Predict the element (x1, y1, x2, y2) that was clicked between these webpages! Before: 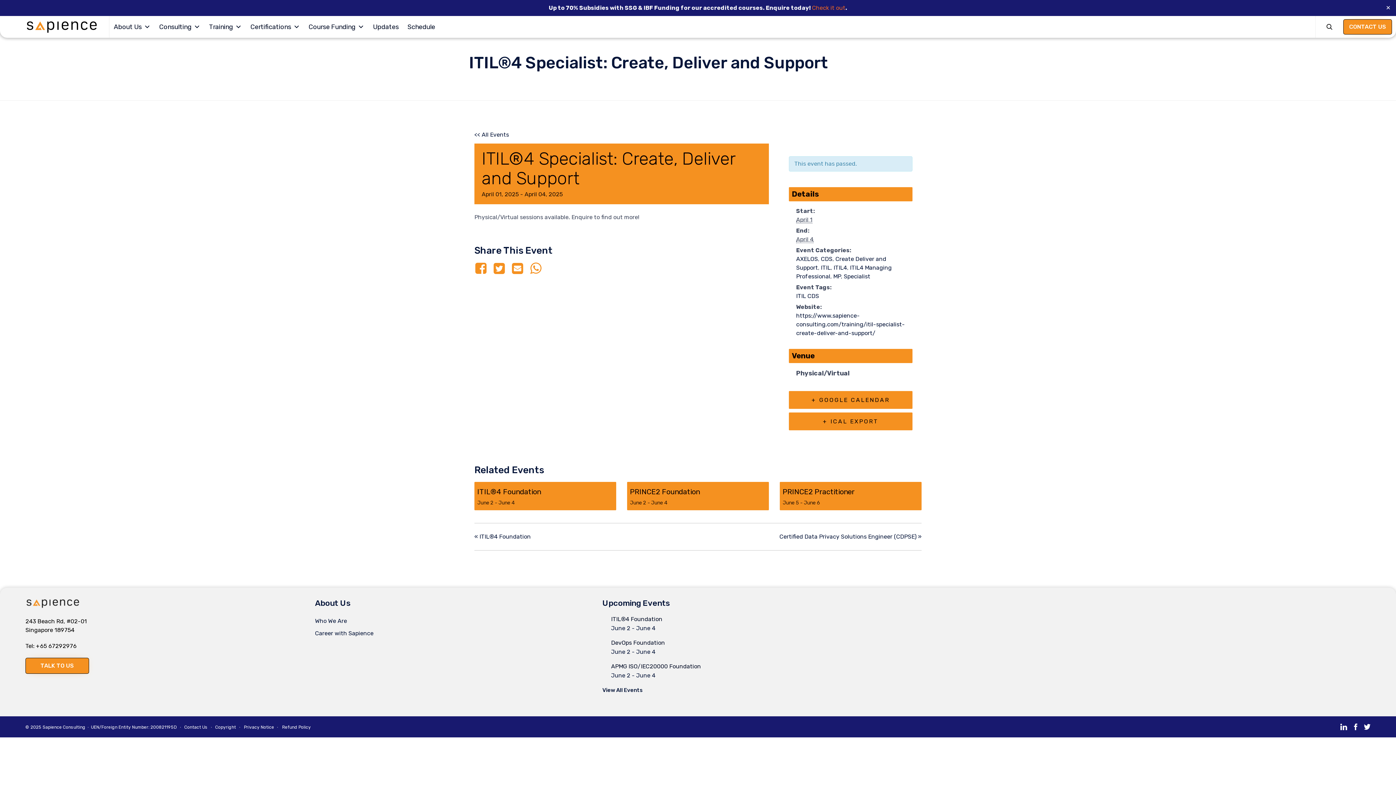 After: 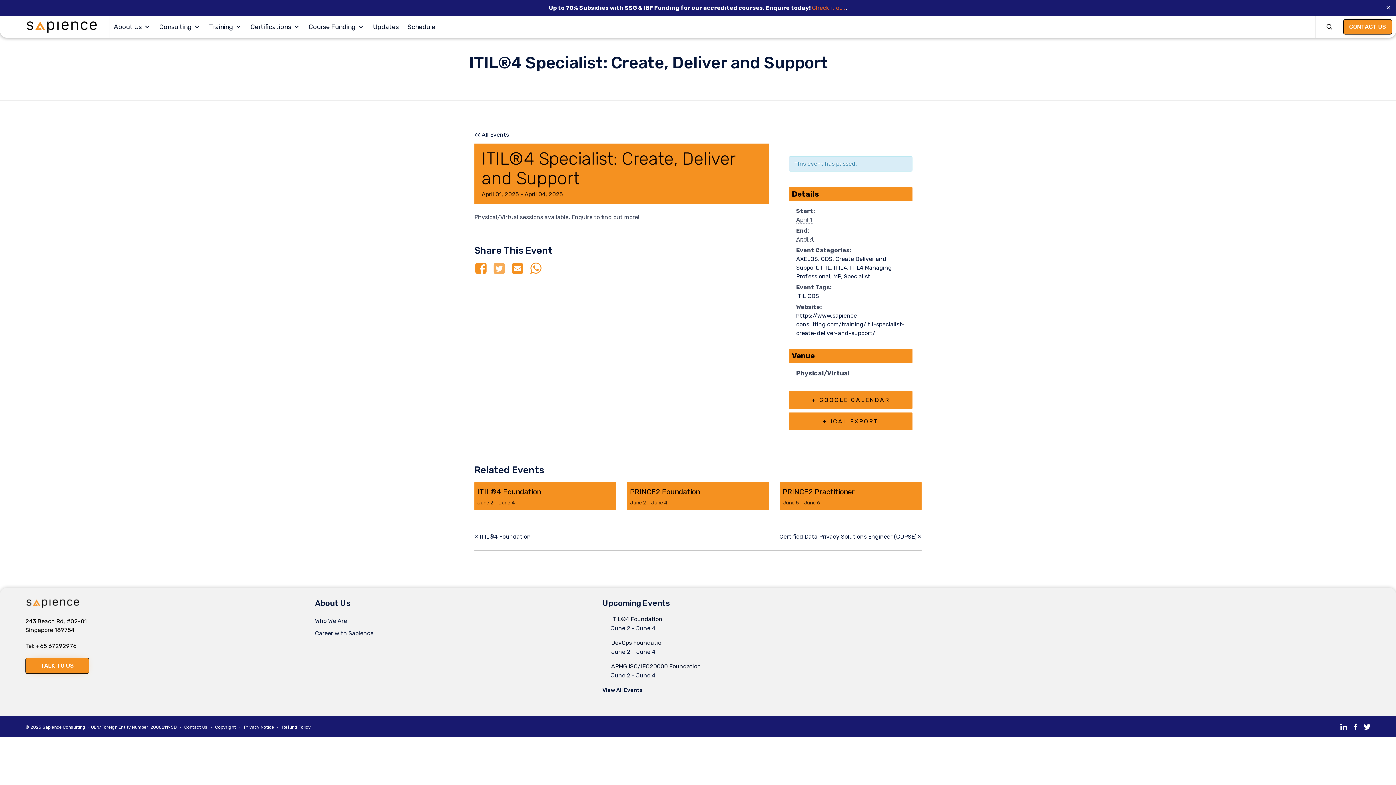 Action: bbox: (490, 258, 508, 278)